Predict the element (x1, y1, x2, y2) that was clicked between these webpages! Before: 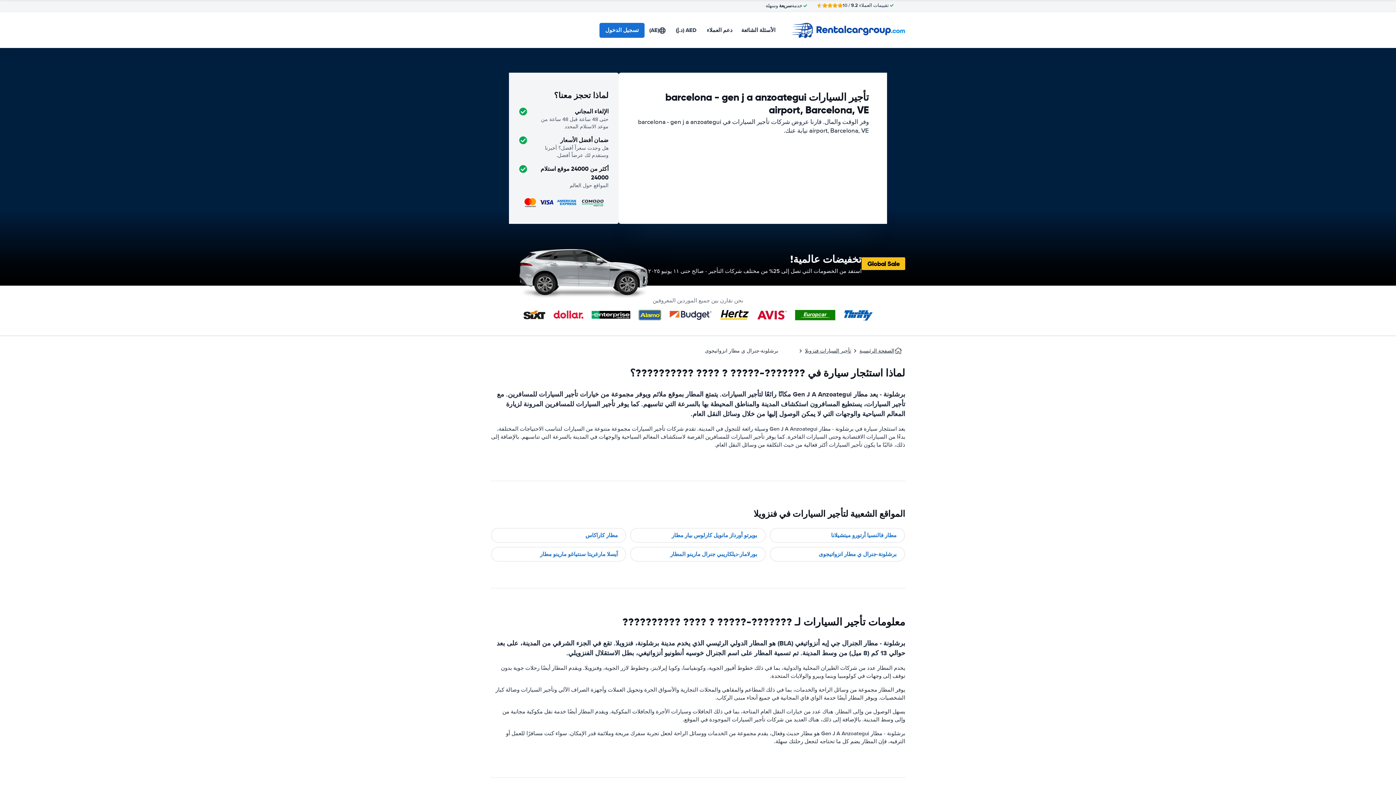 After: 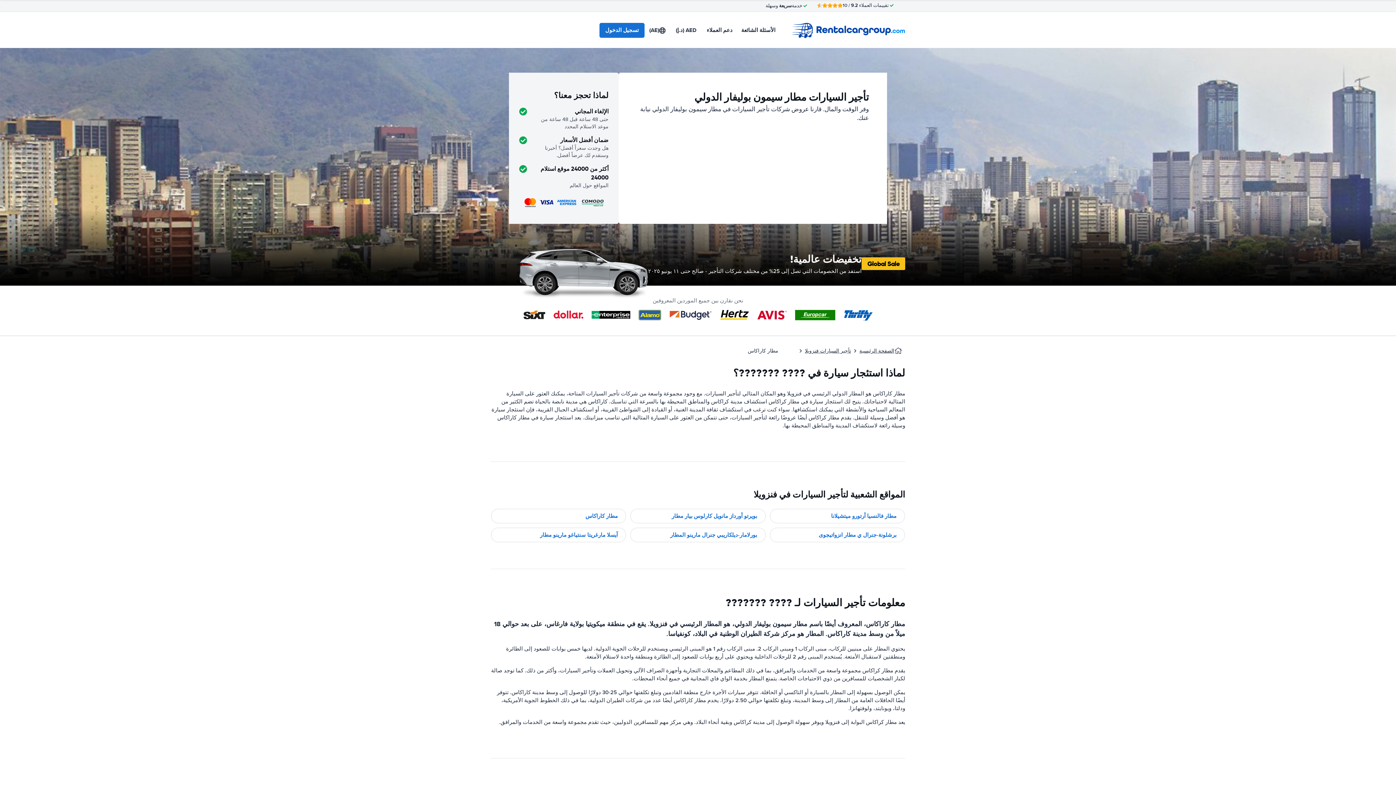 Action: bbox: (490, 528, 626, 543) label: مطار كاراكاس